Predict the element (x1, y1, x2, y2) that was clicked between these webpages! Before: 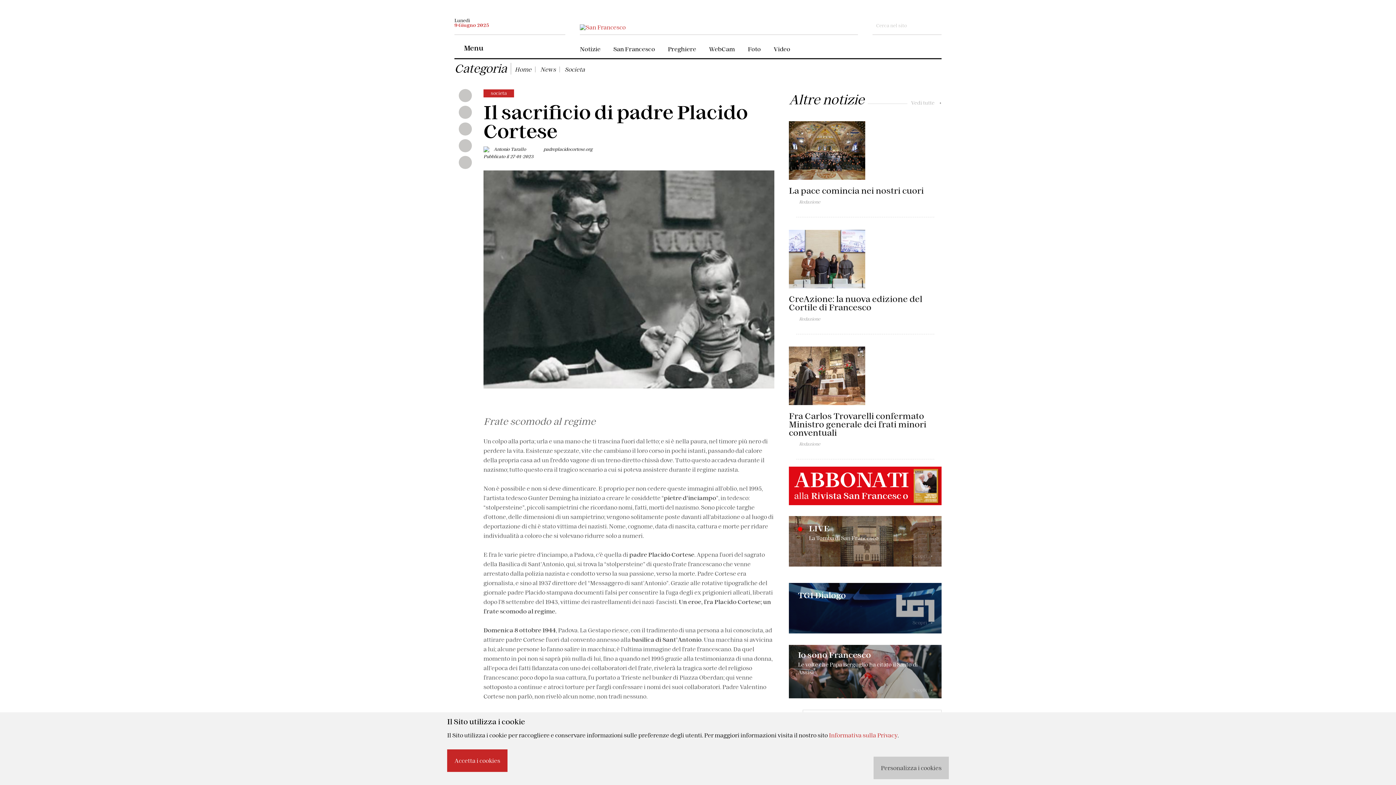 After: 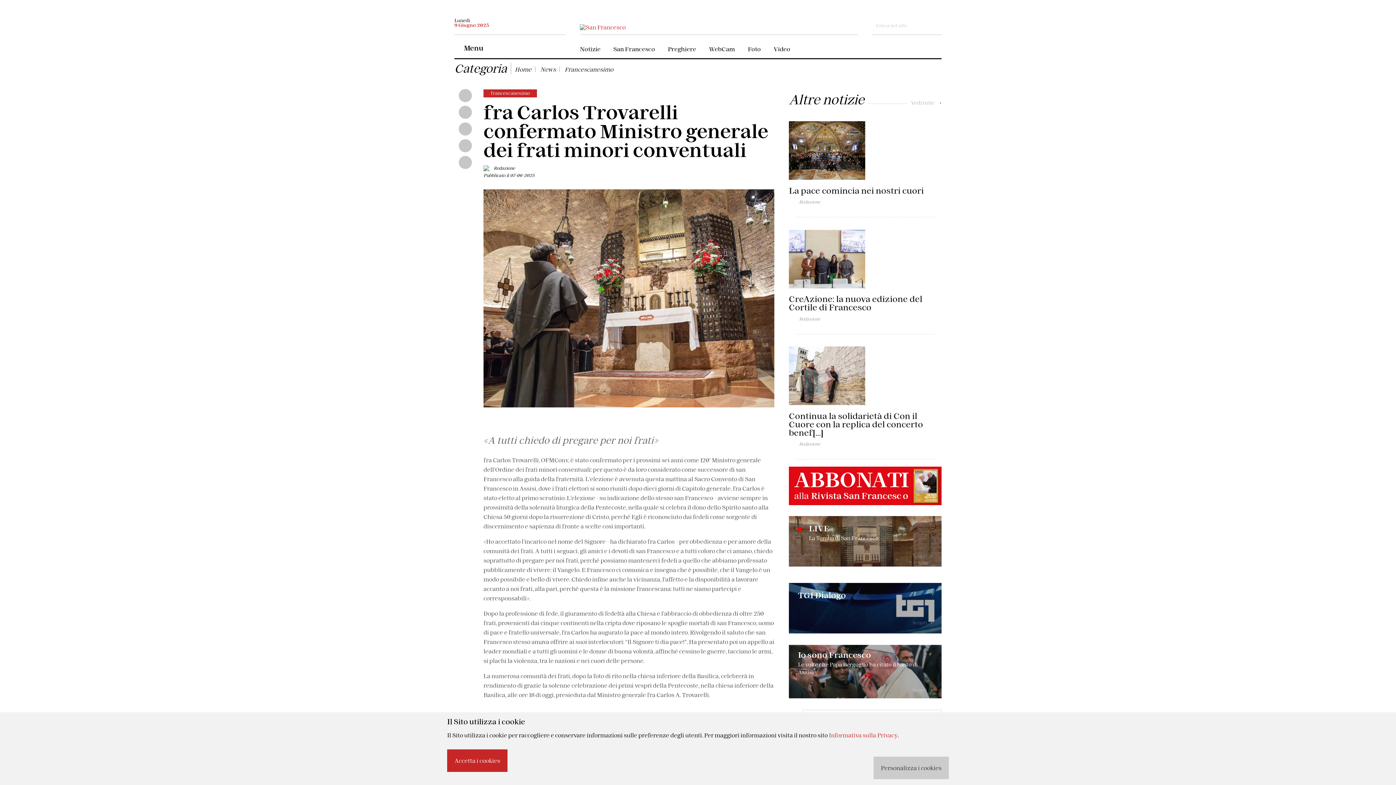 Action: bbox: (789, 341, 865, 410)